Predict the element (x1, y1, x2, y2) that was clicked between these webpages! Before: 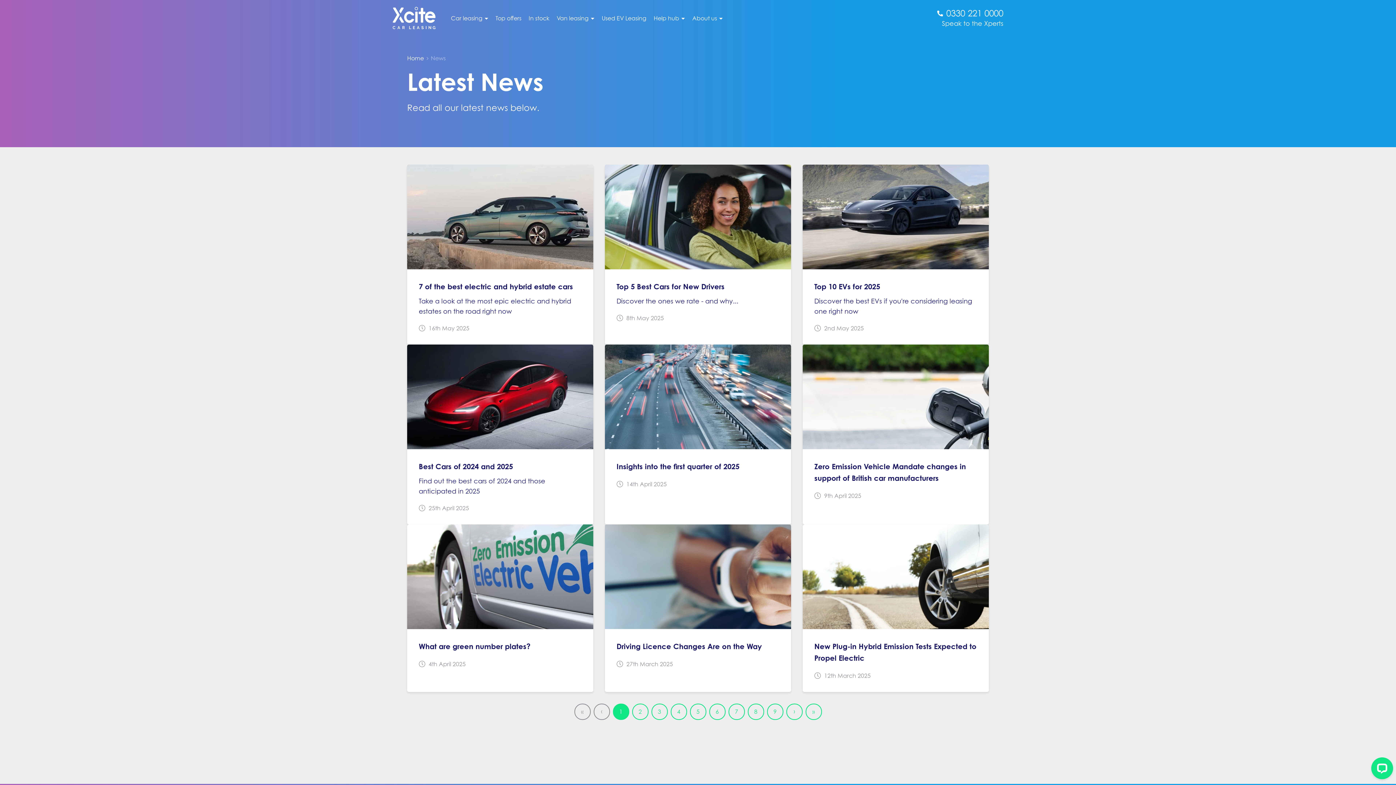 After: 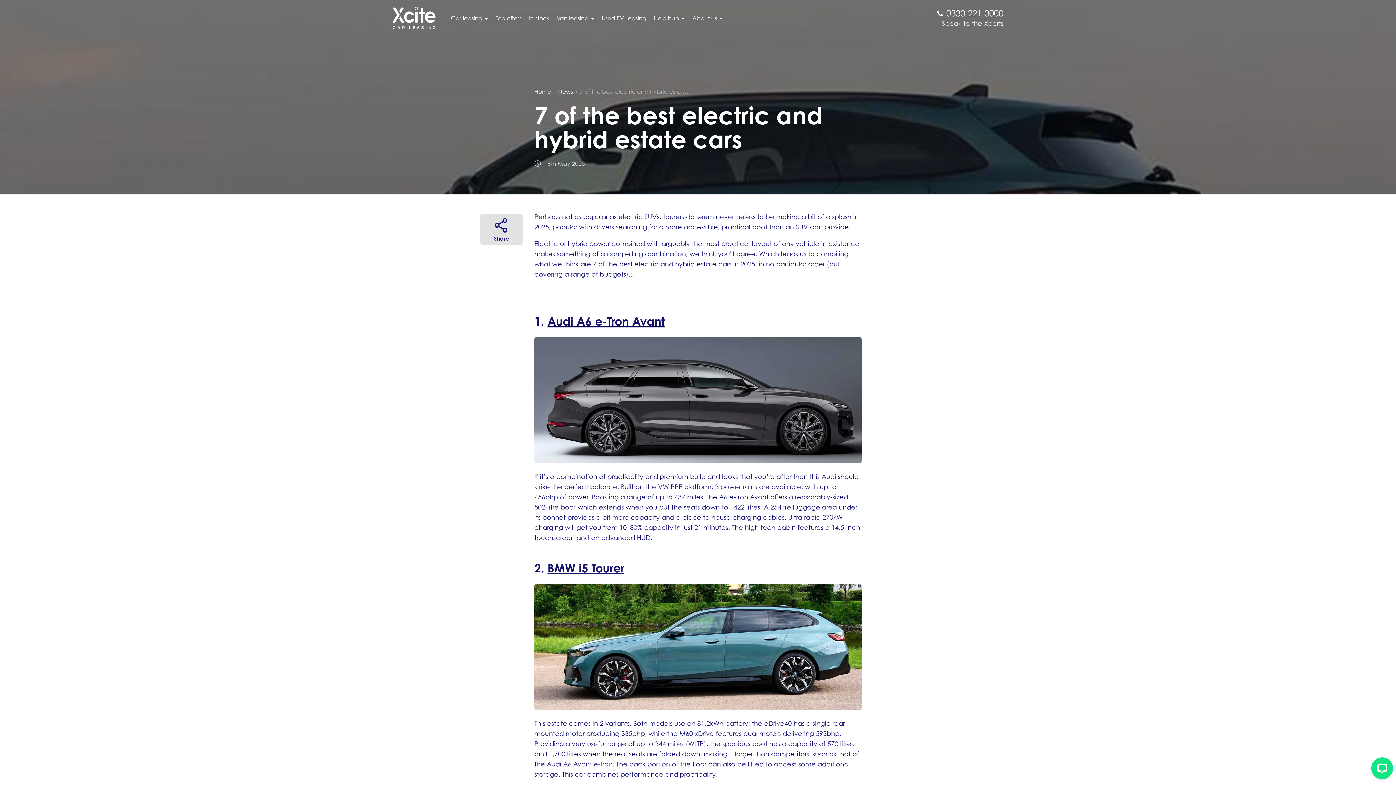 Action: bbox: (407, 164, 593, 344) label: 7 of the best electric and hybrid estate cars

Take a look at the most epic electric and hybrid estates on the road right now

 16th May 2025